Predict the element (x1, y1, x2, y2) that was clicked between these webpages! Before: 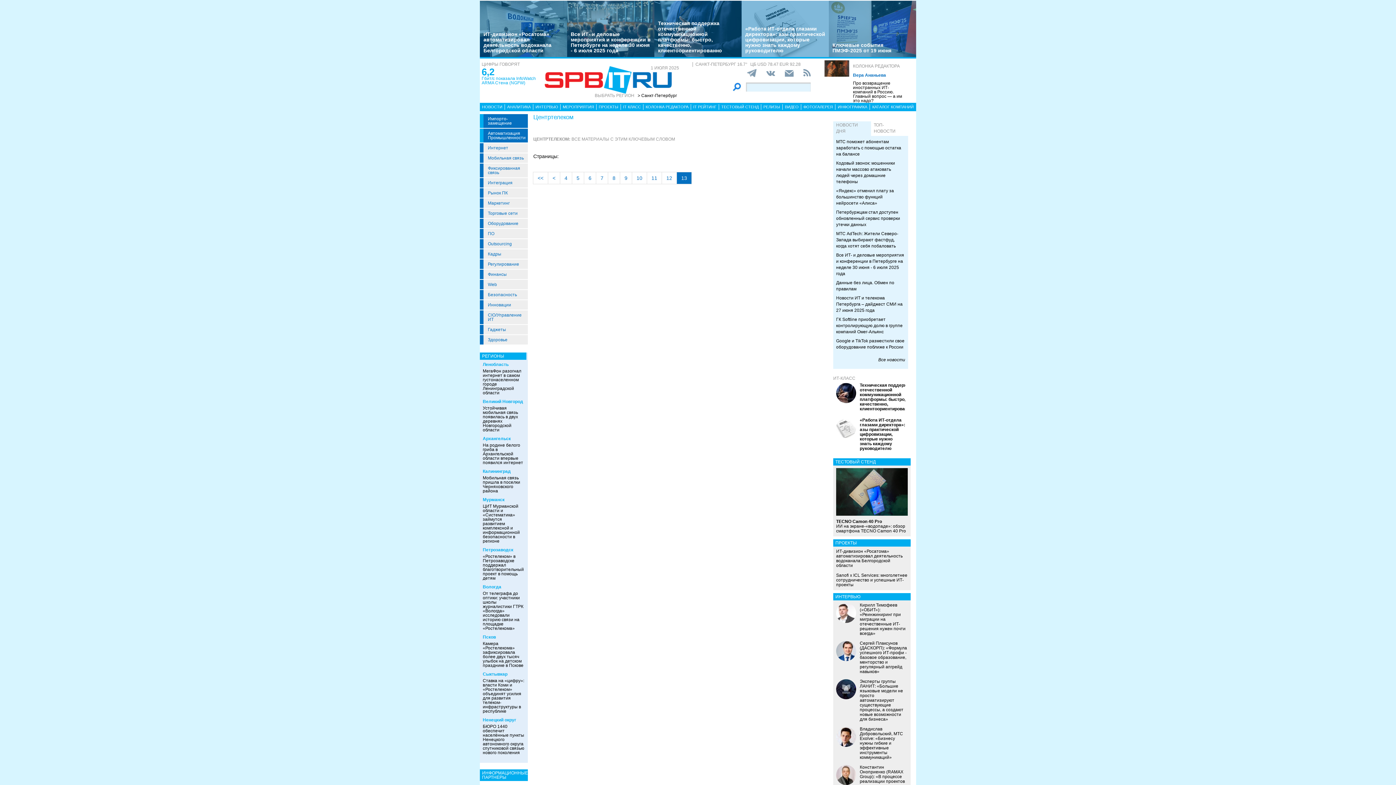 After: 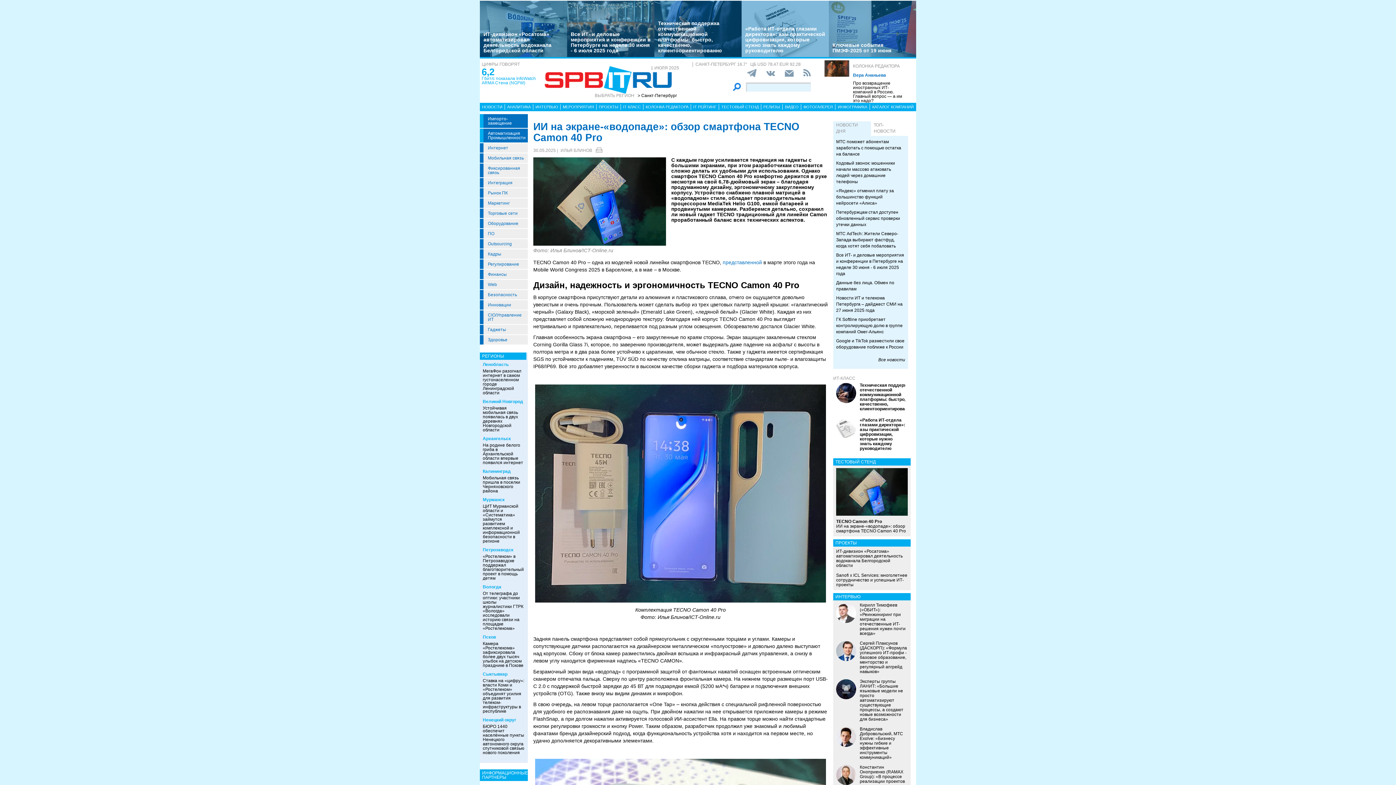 Action: bbox: (836, 468, 908, 516)